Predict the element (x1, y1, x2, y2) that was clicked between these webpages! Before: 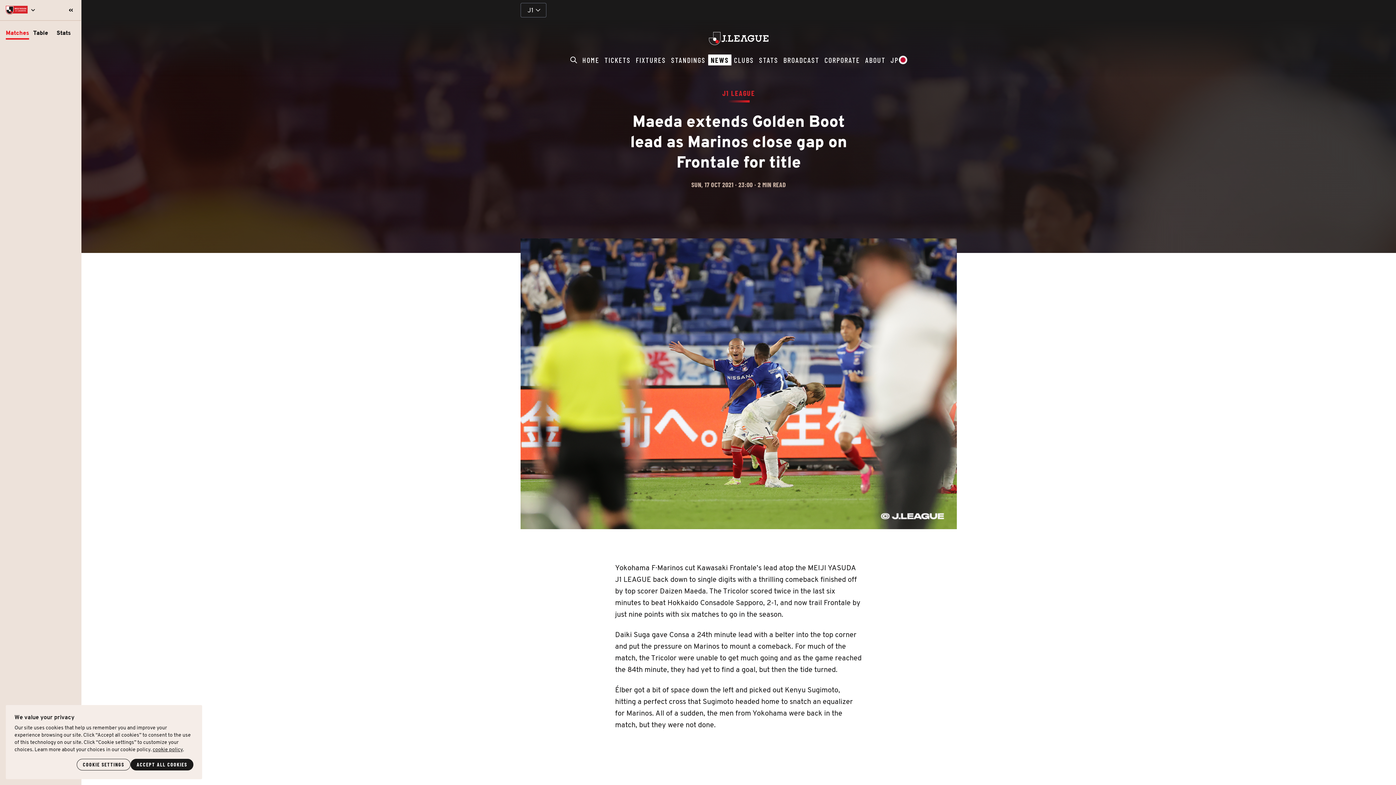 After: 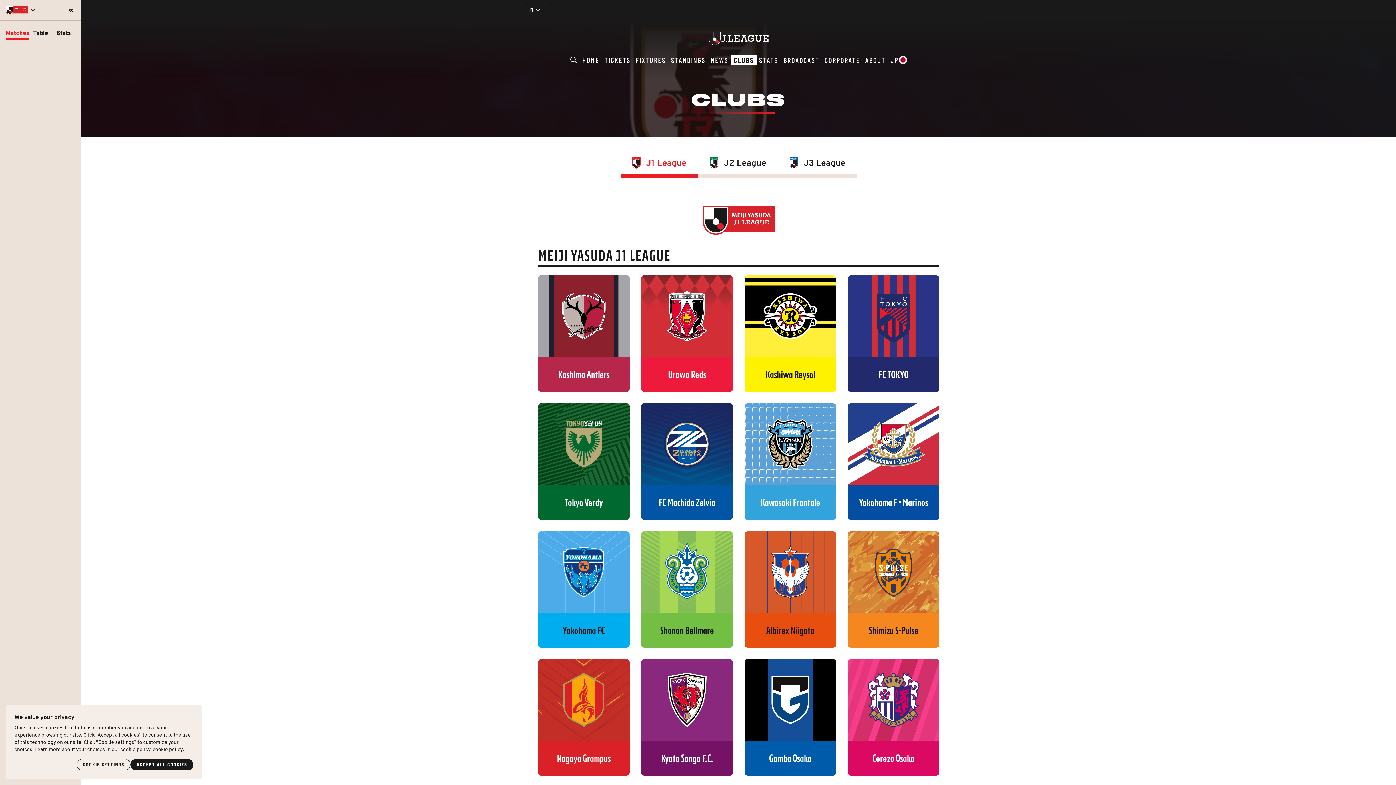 Action: bbox: (731, 54, 756, 65) label: J.League Clubs